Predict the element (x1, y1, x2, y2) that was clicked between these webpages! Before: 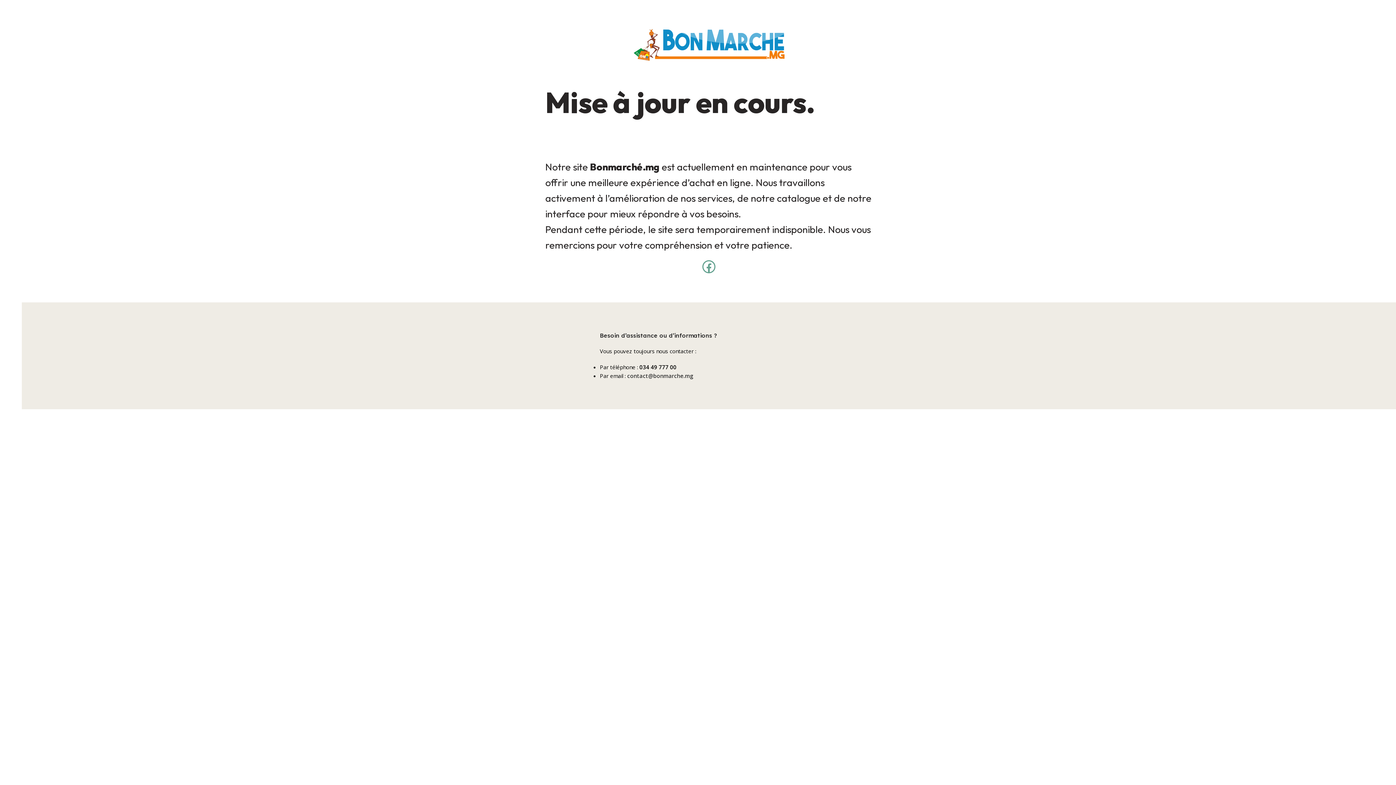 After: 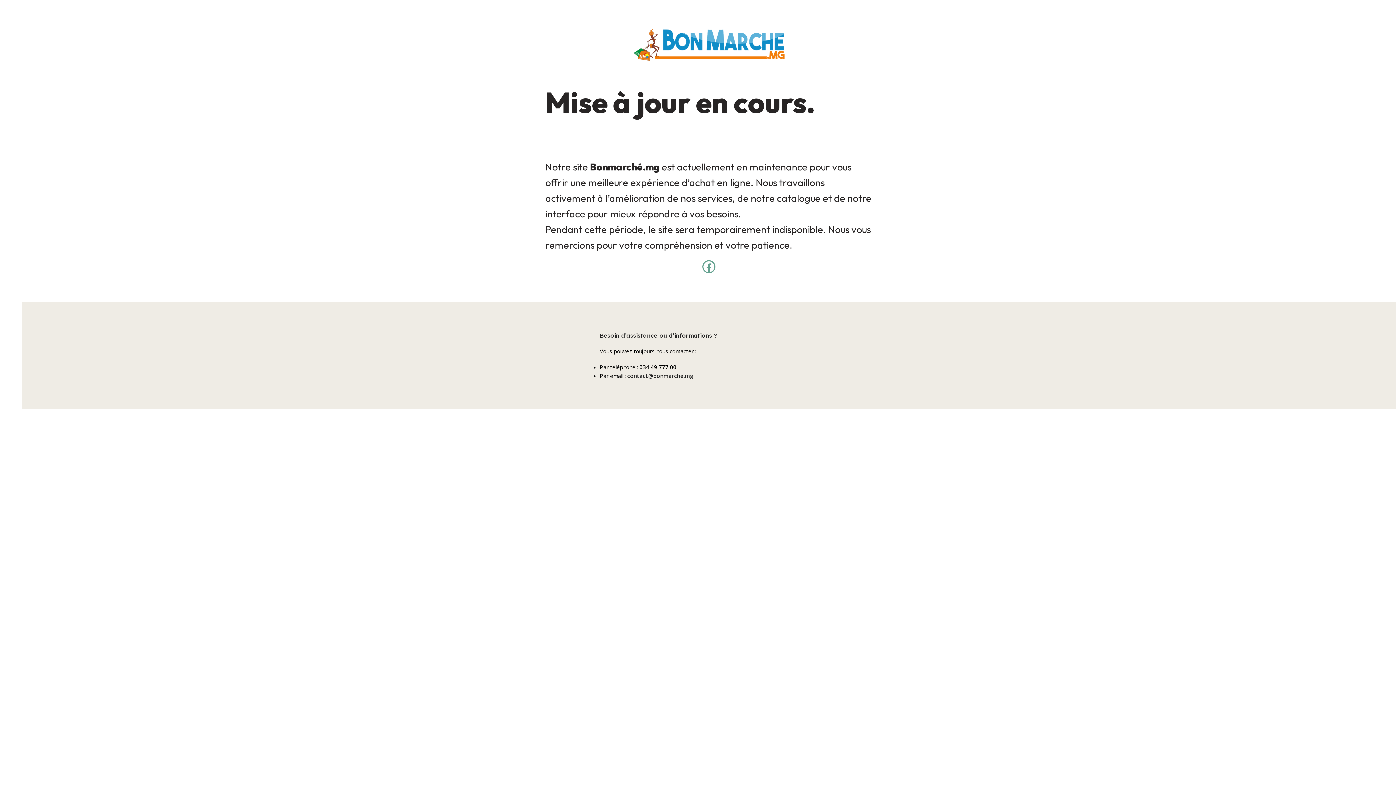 Action: label: contact@bonmarche.mg bbox: (627, 372, 693, 379)